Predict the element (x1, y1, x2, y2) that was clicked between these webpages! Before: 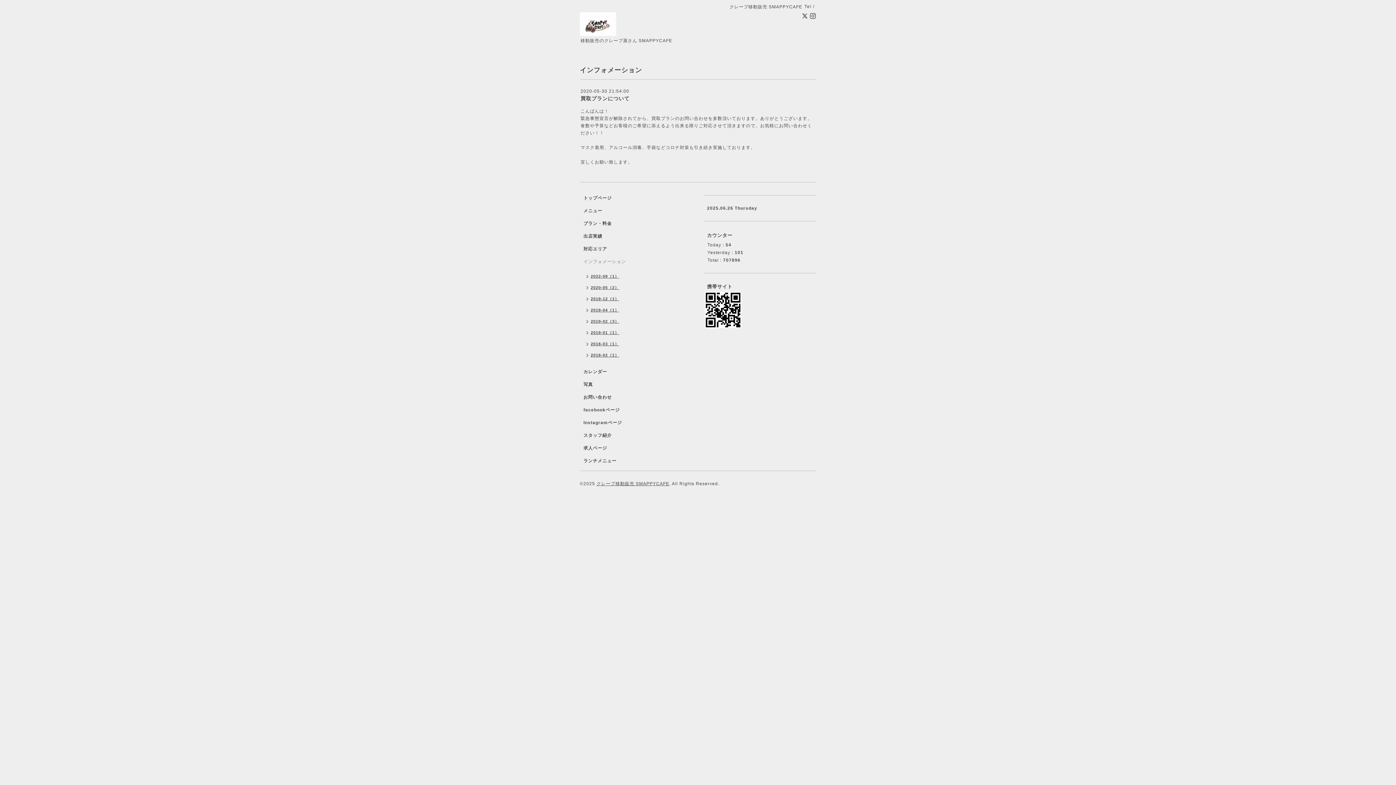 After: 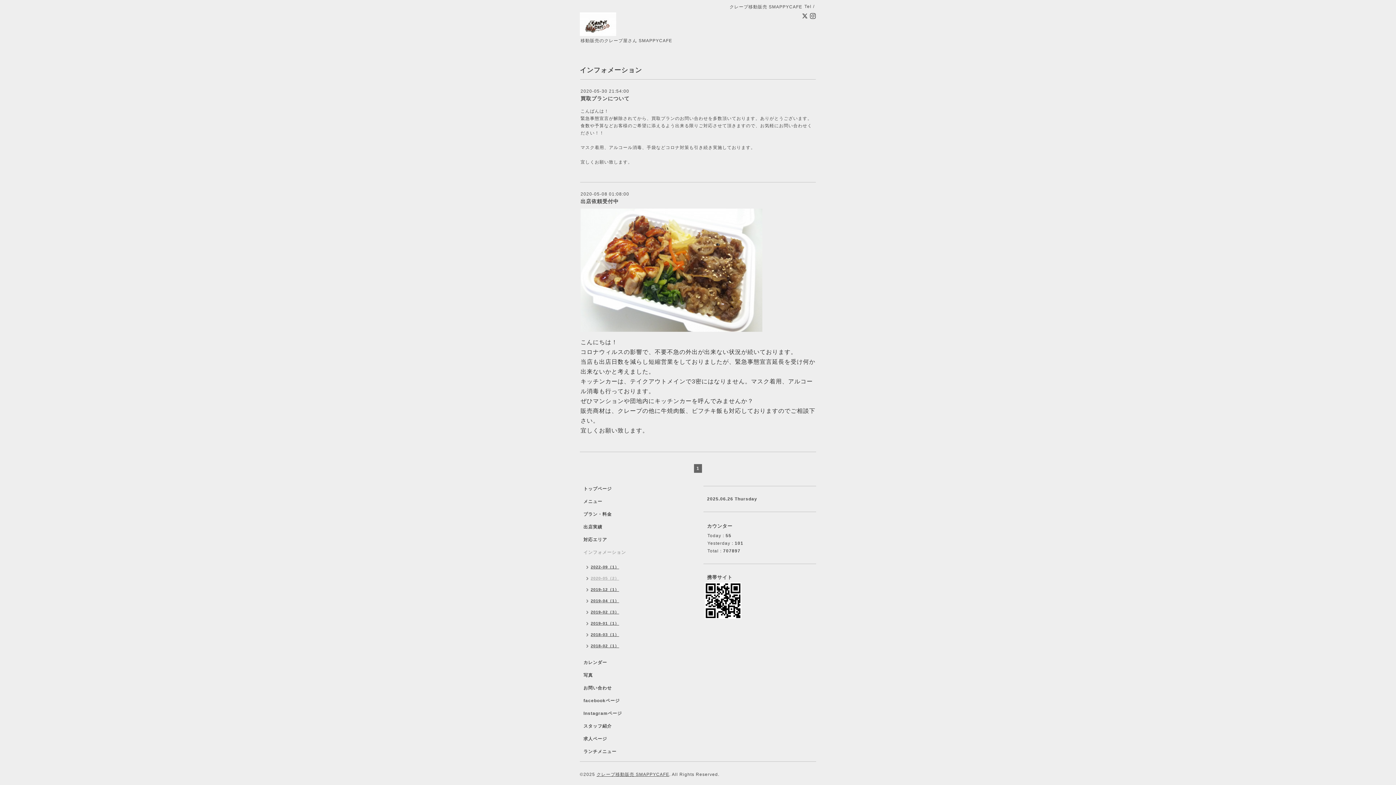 Action: label: 2020-05（2） bbox: (580, 282, 622, 294)